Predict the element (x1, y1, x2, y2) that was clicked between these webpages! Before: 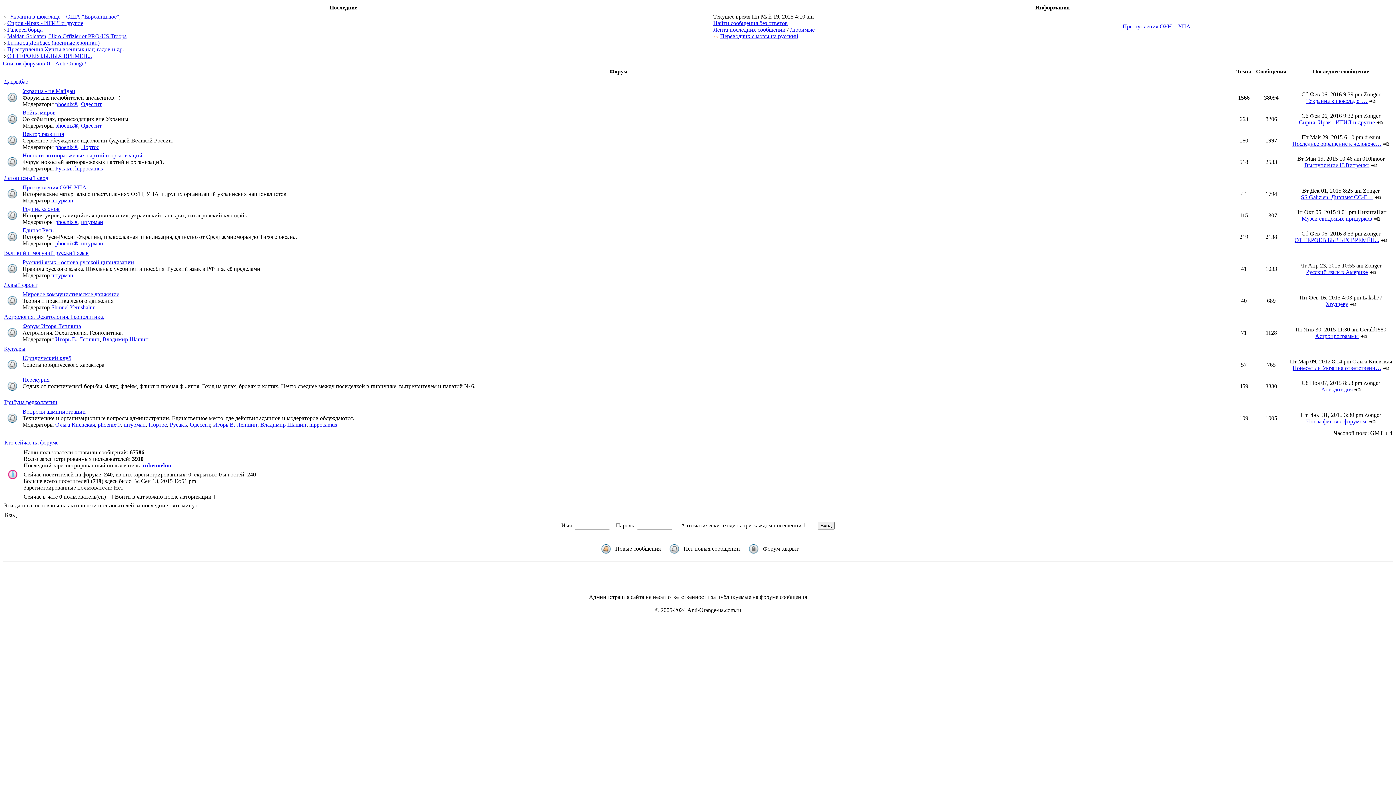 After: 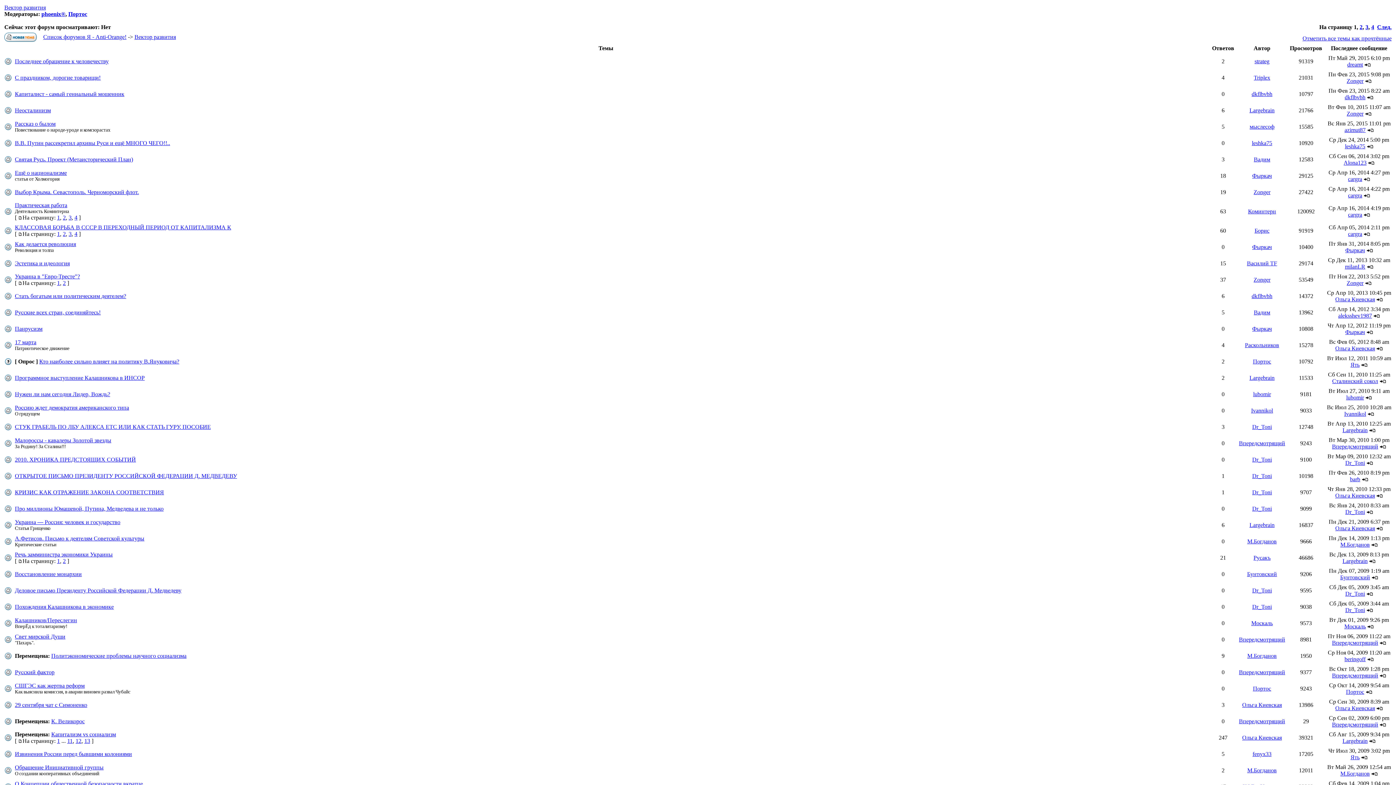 Action: bbox: (22, 130, 64, 137) label: Вектор развития